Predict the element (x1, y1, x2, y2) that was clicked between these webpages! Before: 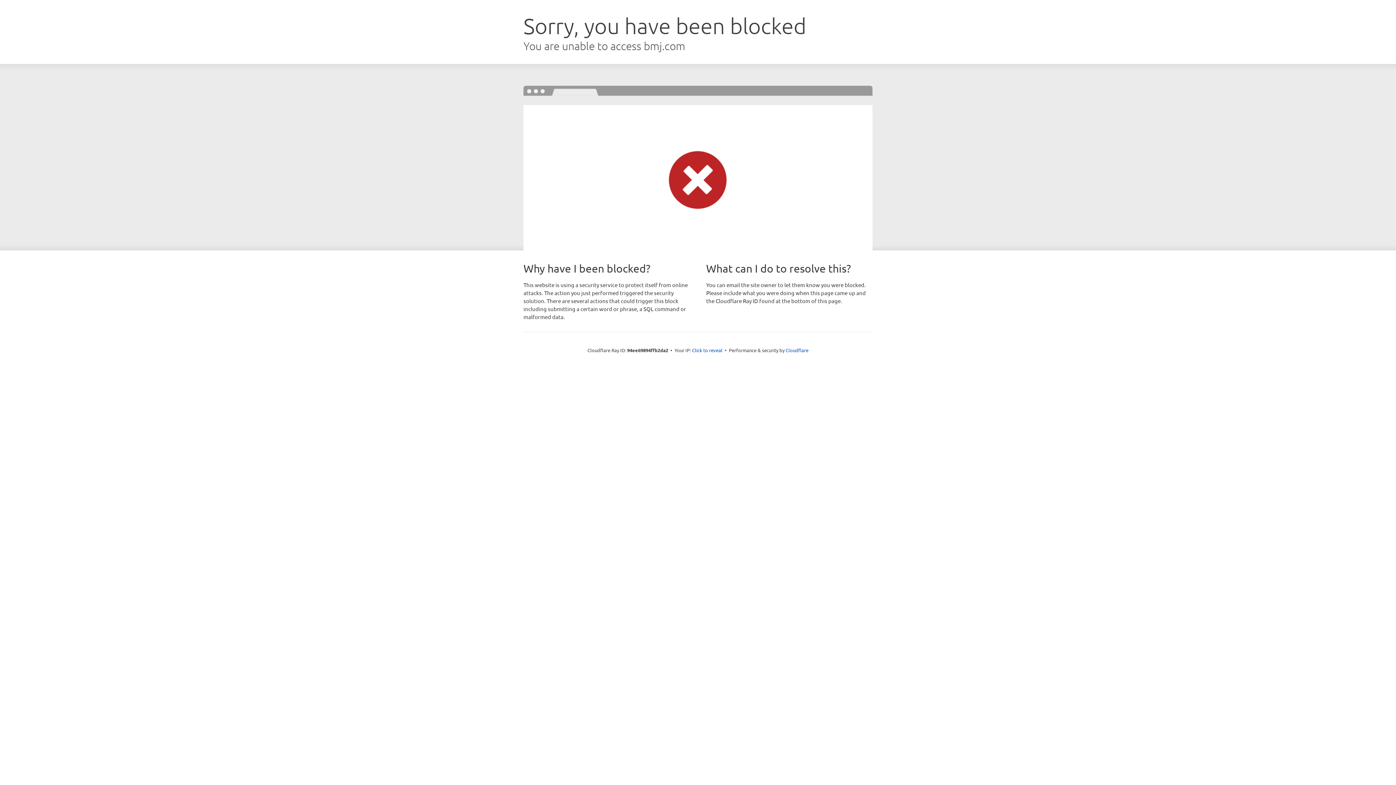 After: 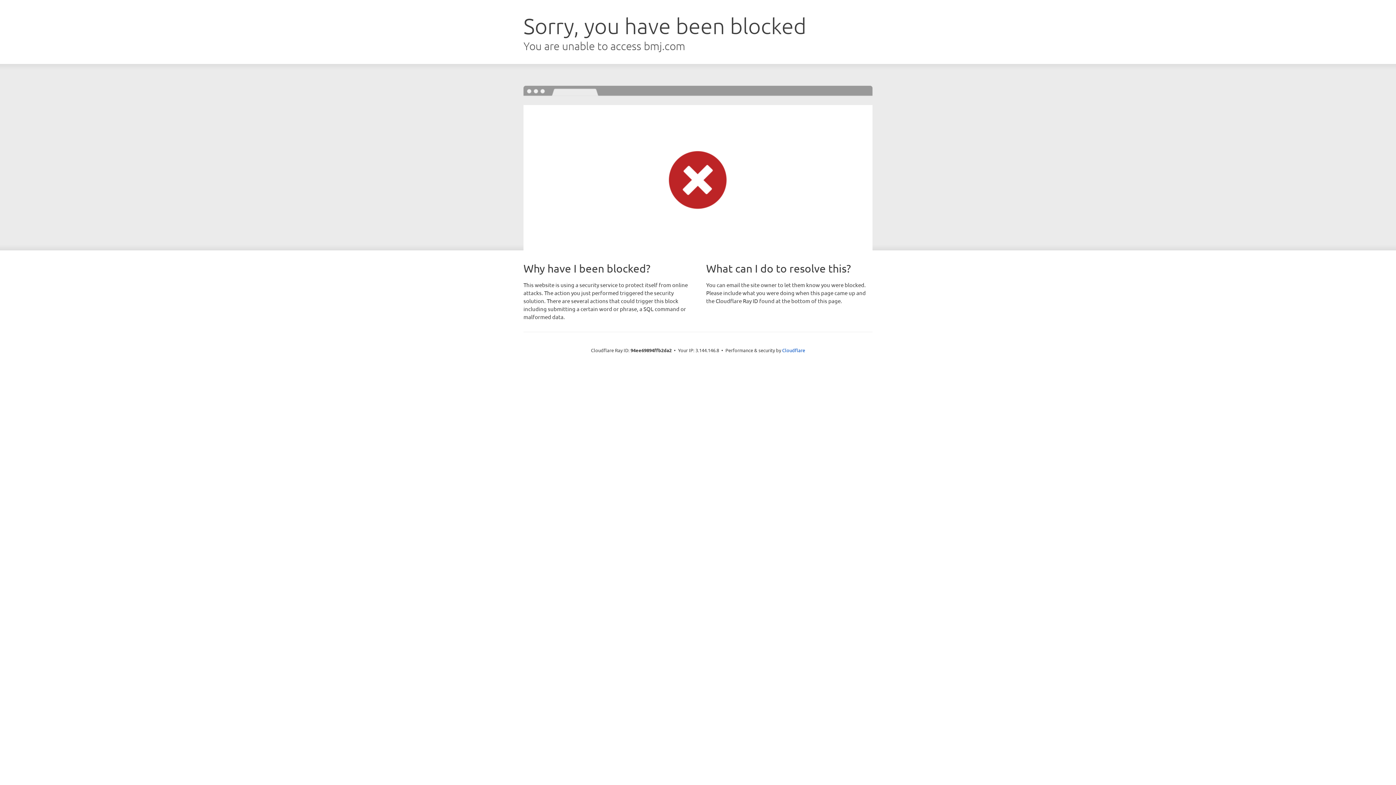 Action: bbox: (692, 346, 722, 353) label: Click to reveal